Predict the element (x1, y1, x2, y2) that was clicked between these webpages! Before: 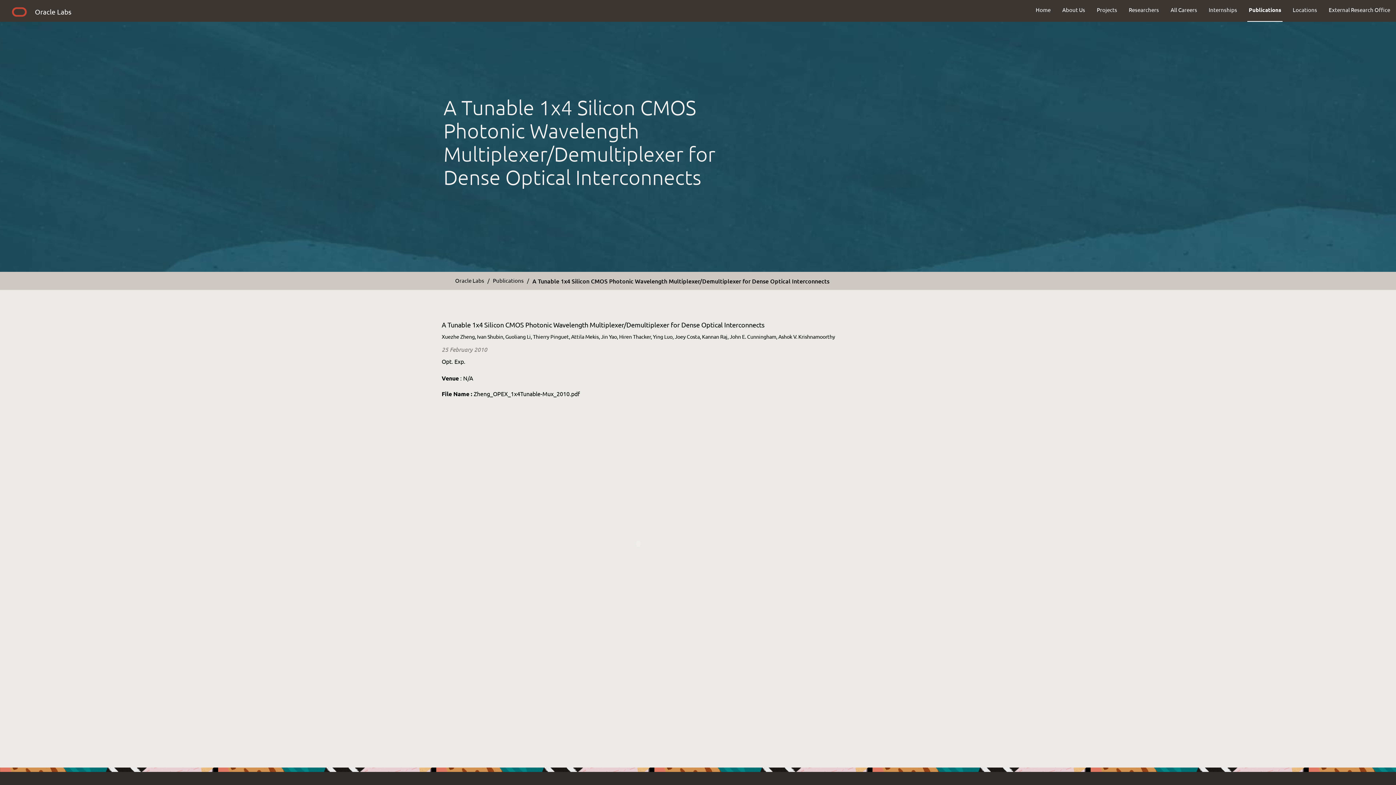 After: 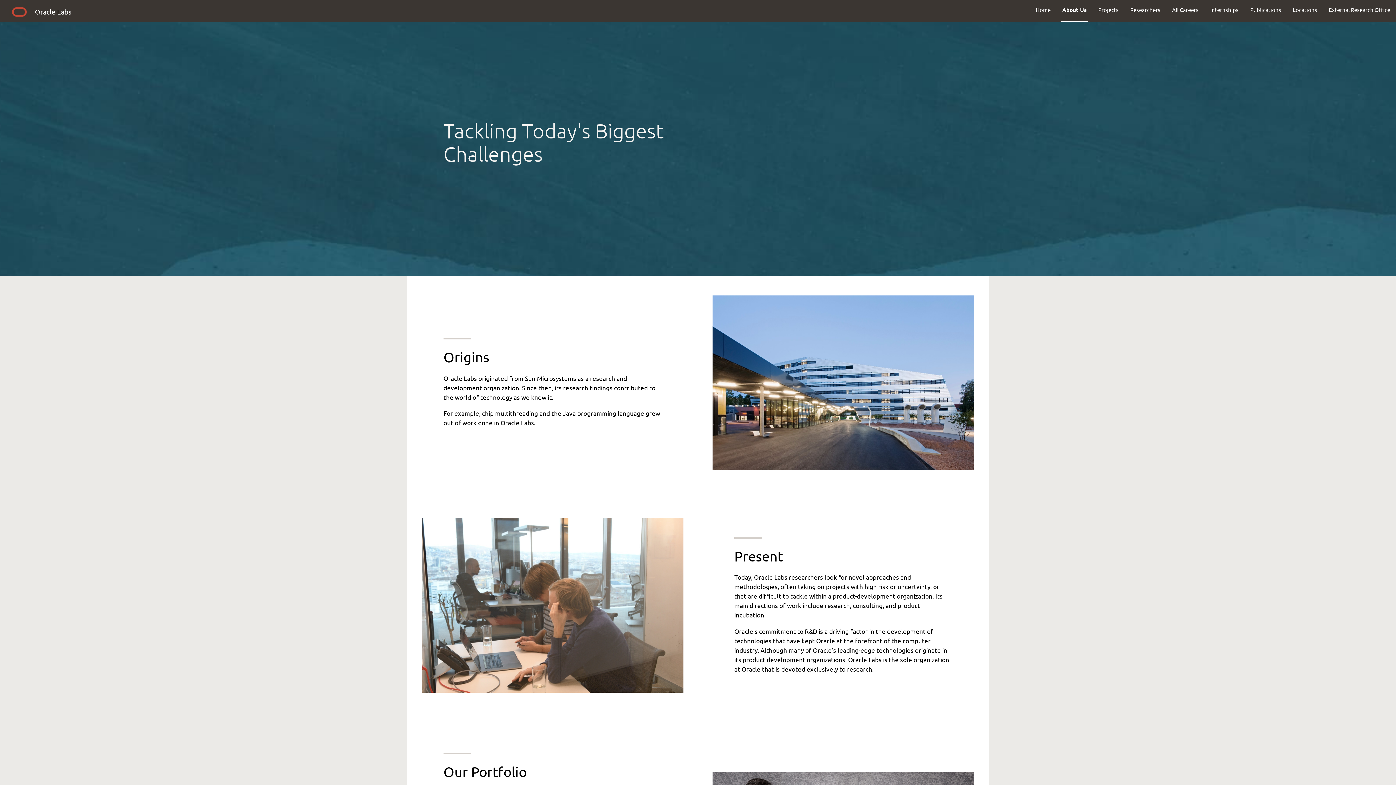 Action: label: About Us bbox: (1056, 0, 1091, 19)